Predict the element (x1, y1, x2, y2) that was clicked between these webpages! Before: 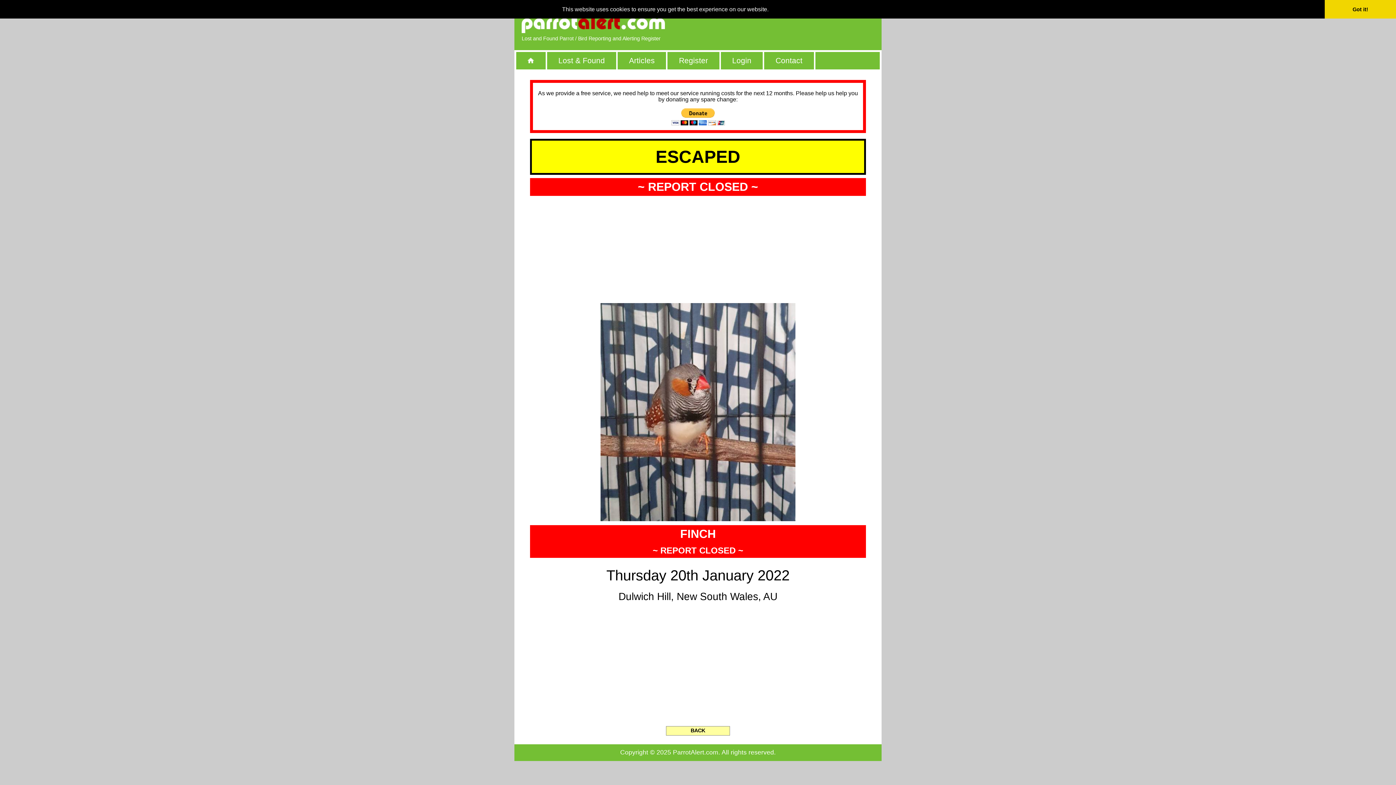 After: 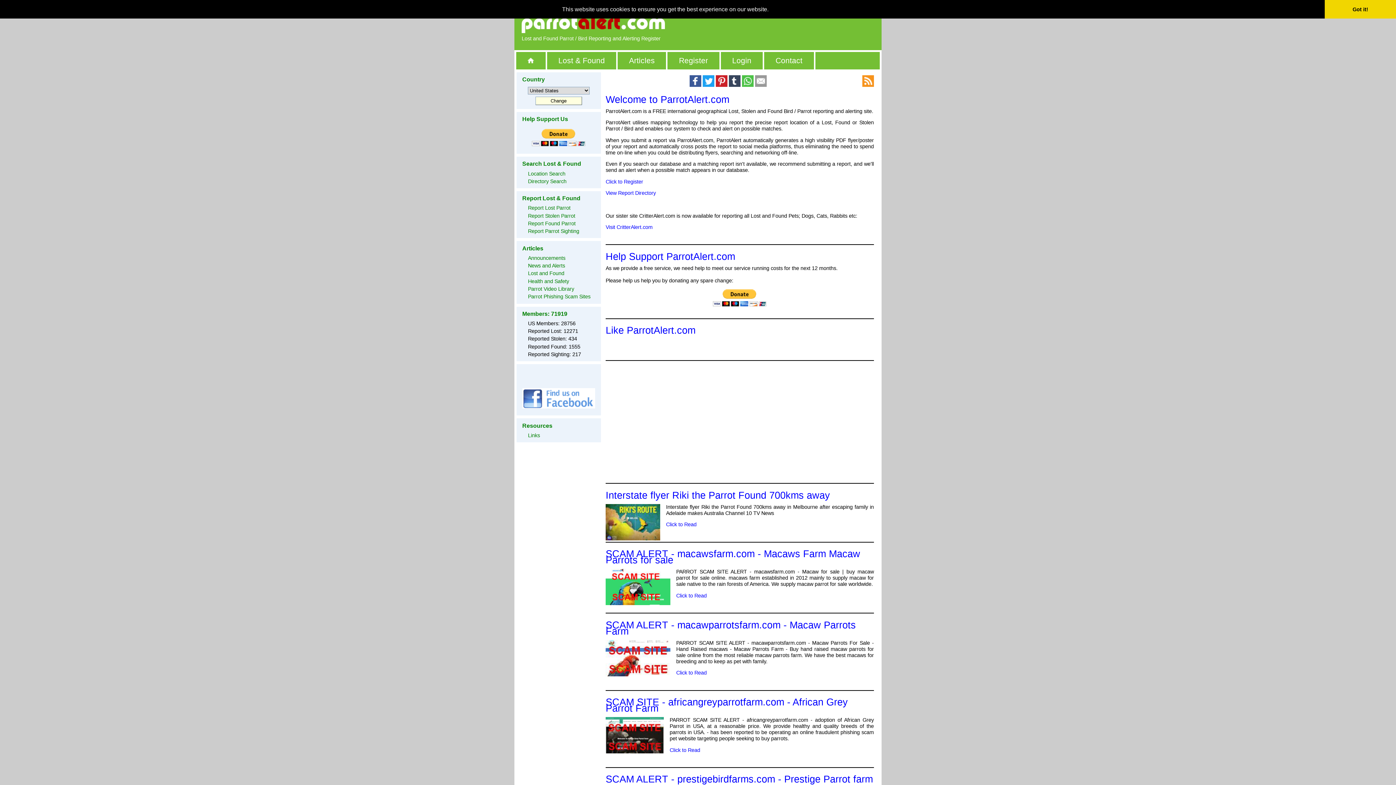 Action: bbox: (520, 27, 664, 34)